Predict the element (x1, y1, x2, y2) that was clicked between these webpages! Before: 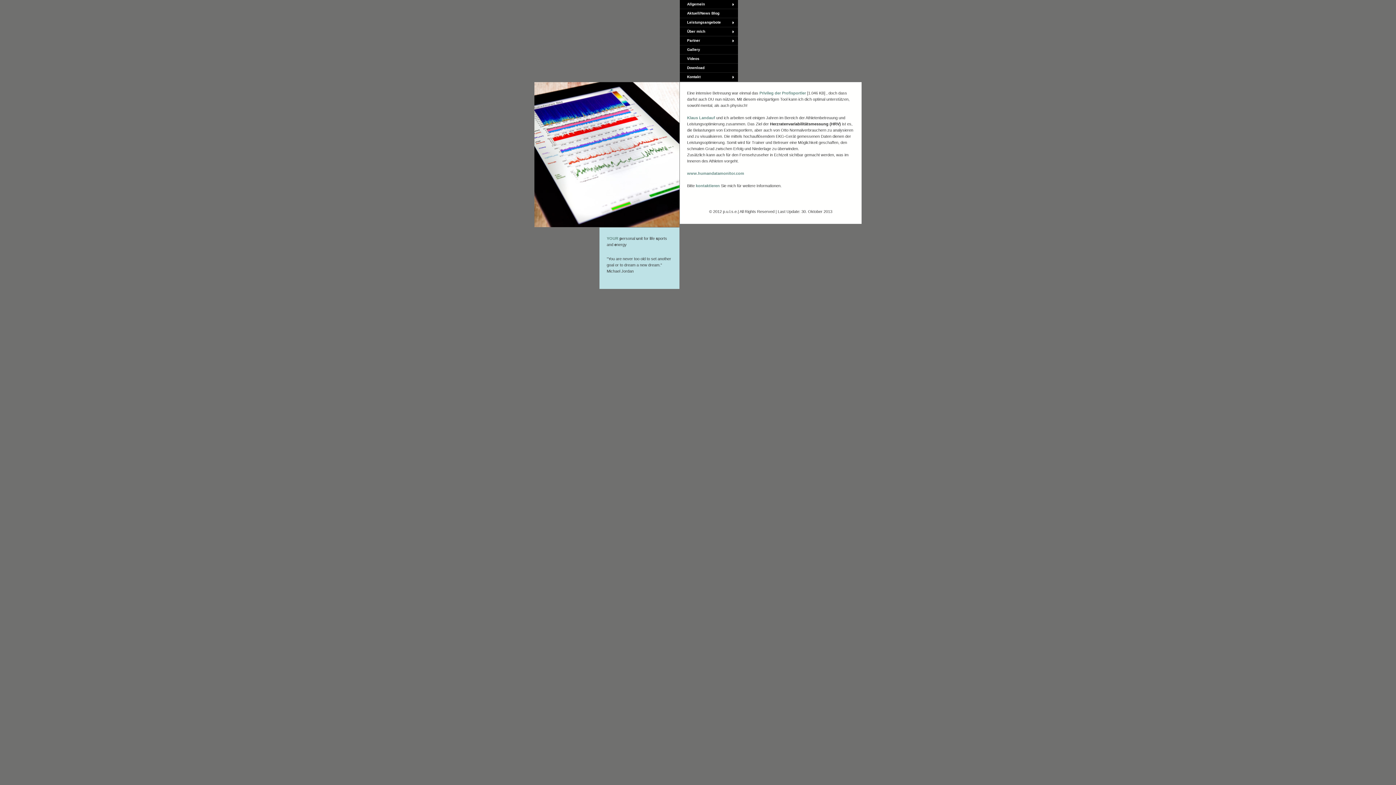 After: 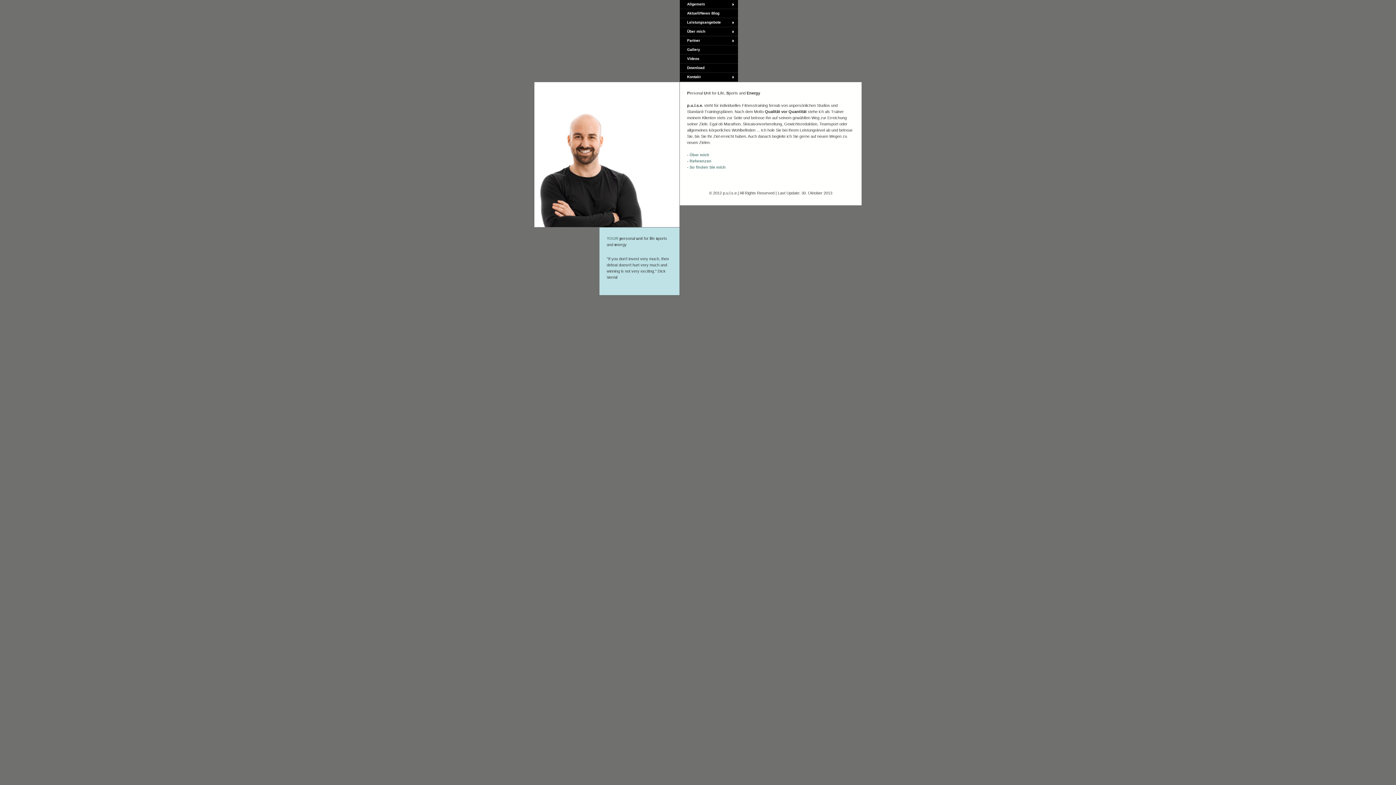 Action: label: Über mich bbox: (680, 27, 738, 36)